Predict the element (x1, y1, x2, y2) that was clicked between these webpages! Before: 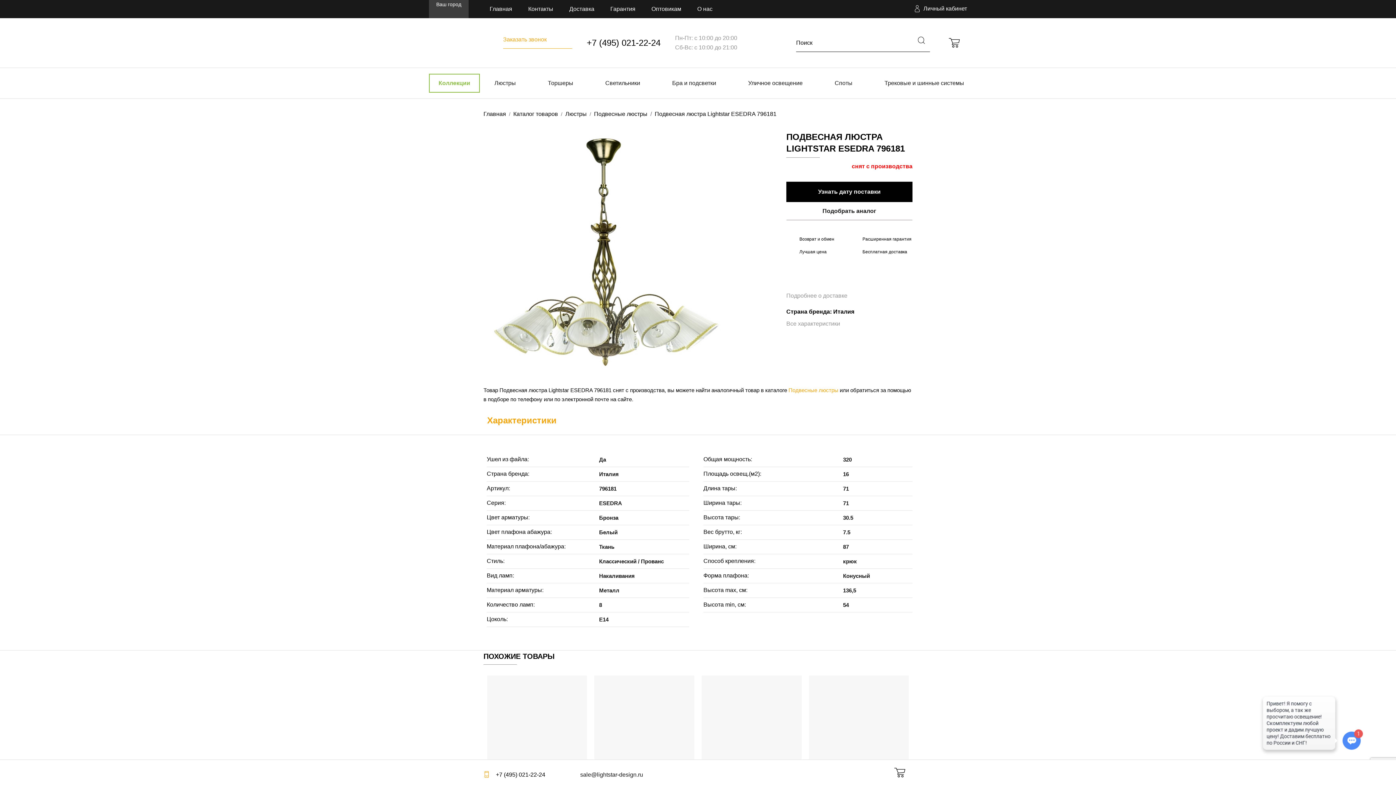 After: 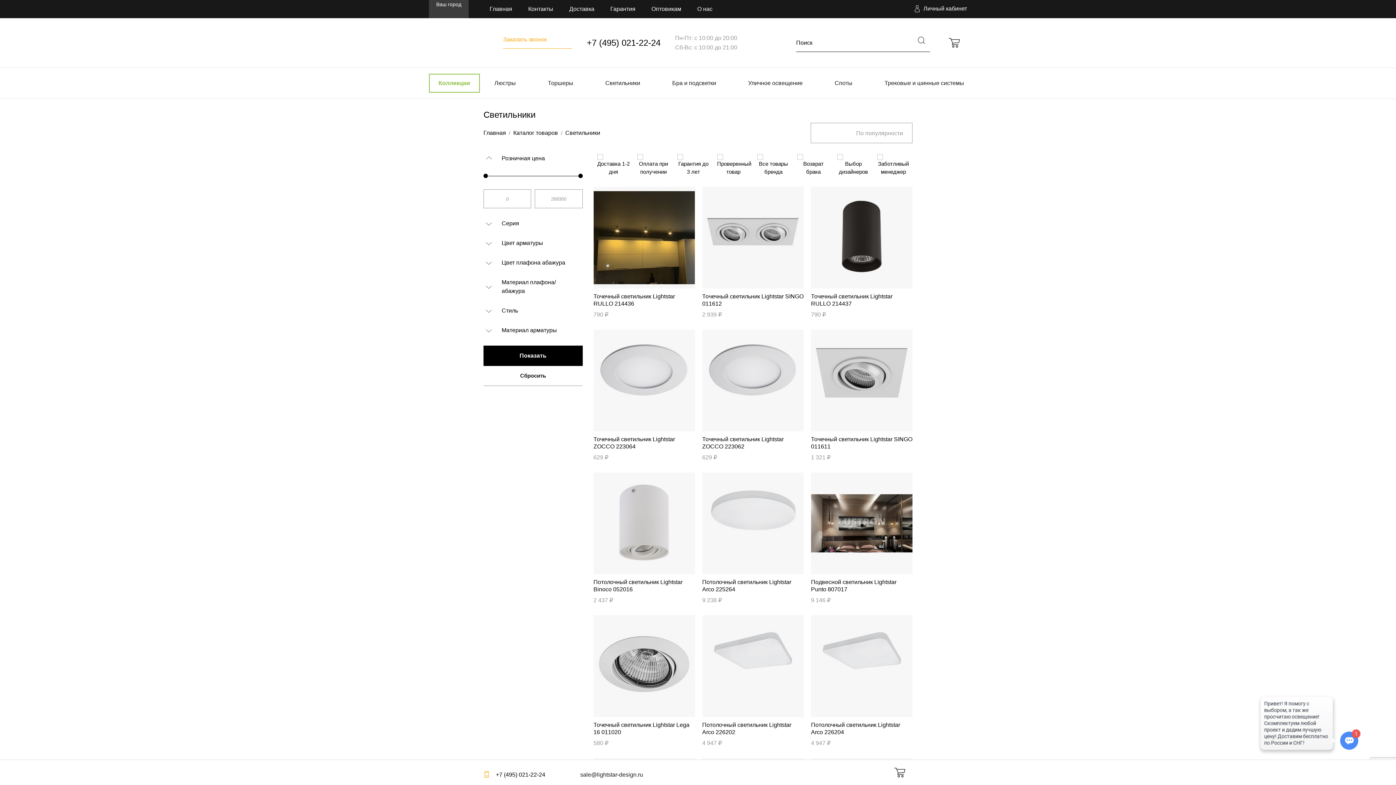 Action: label: Светильники bbox: (602, 68, 643, 98)